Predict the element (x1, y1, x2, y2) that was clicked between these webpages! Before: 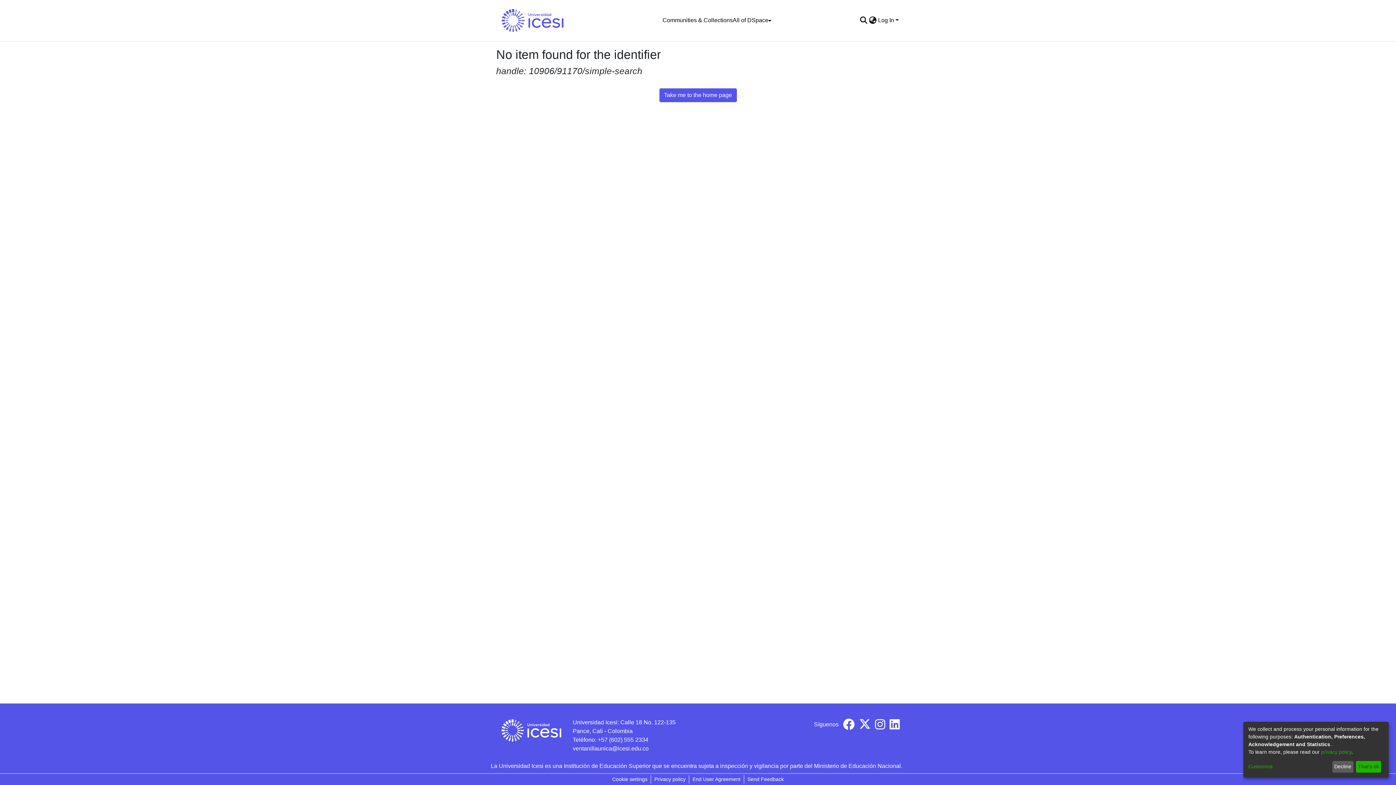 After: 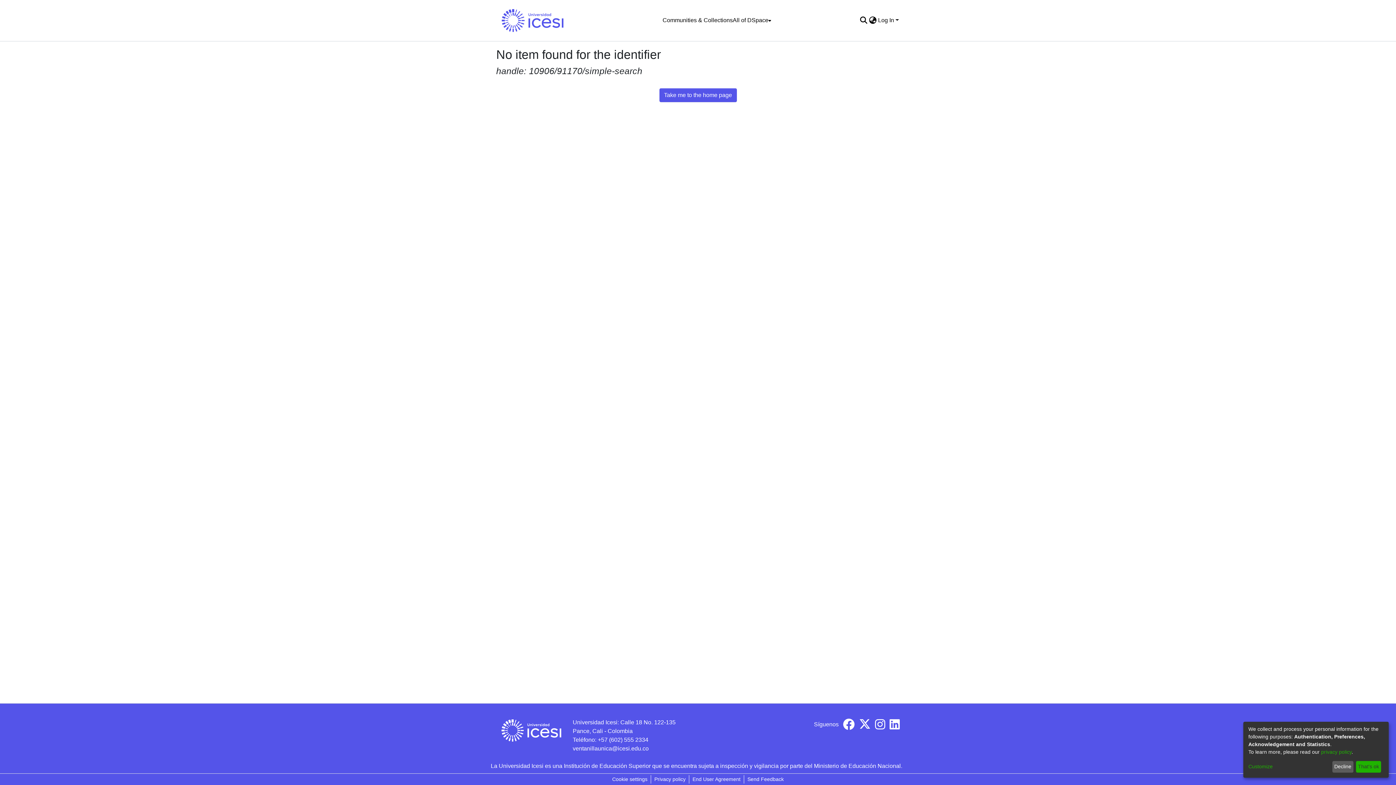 Action: bbox: (843, 724, 854, 730)